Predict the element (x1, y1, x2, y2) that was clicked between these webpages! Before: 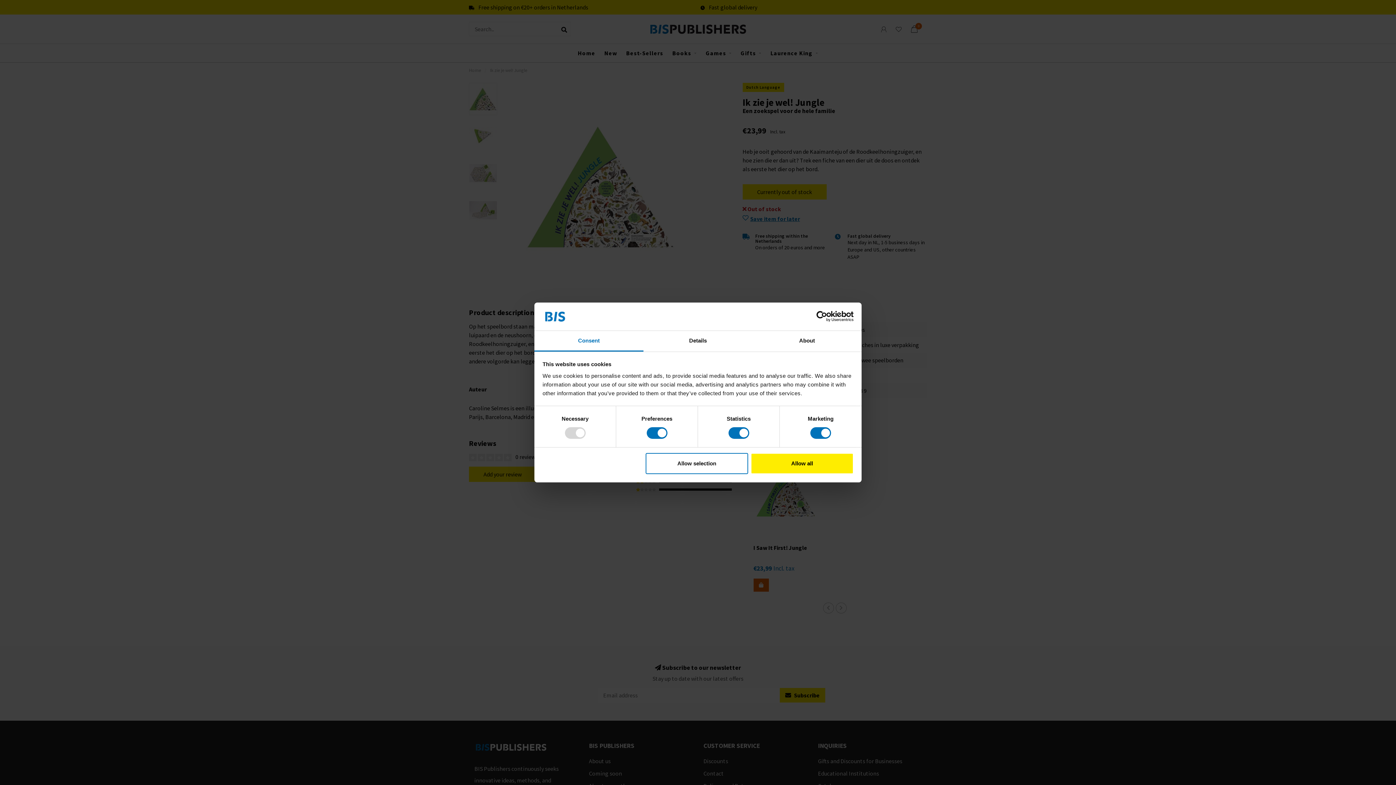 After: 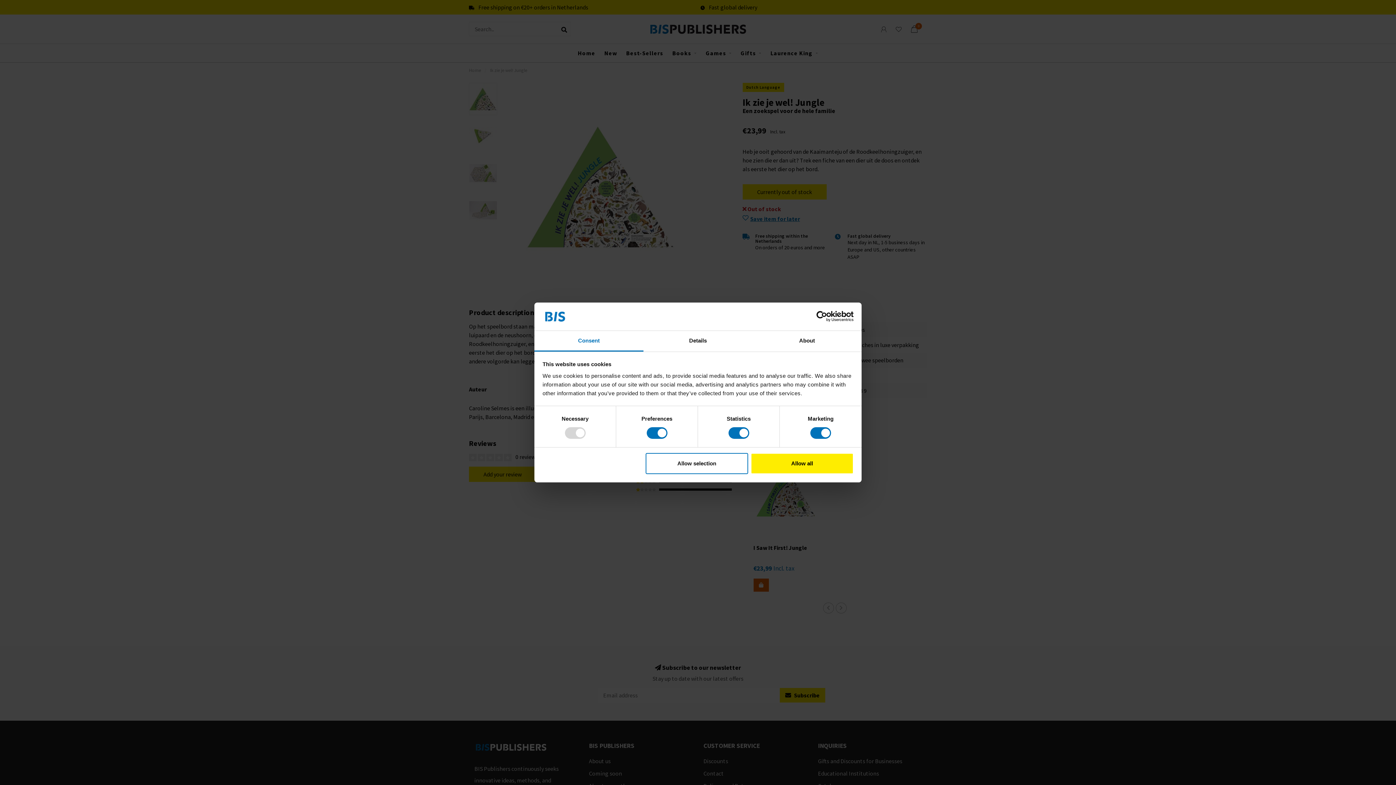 Action: bbox: (534, 331, 643, 351) label: Consent